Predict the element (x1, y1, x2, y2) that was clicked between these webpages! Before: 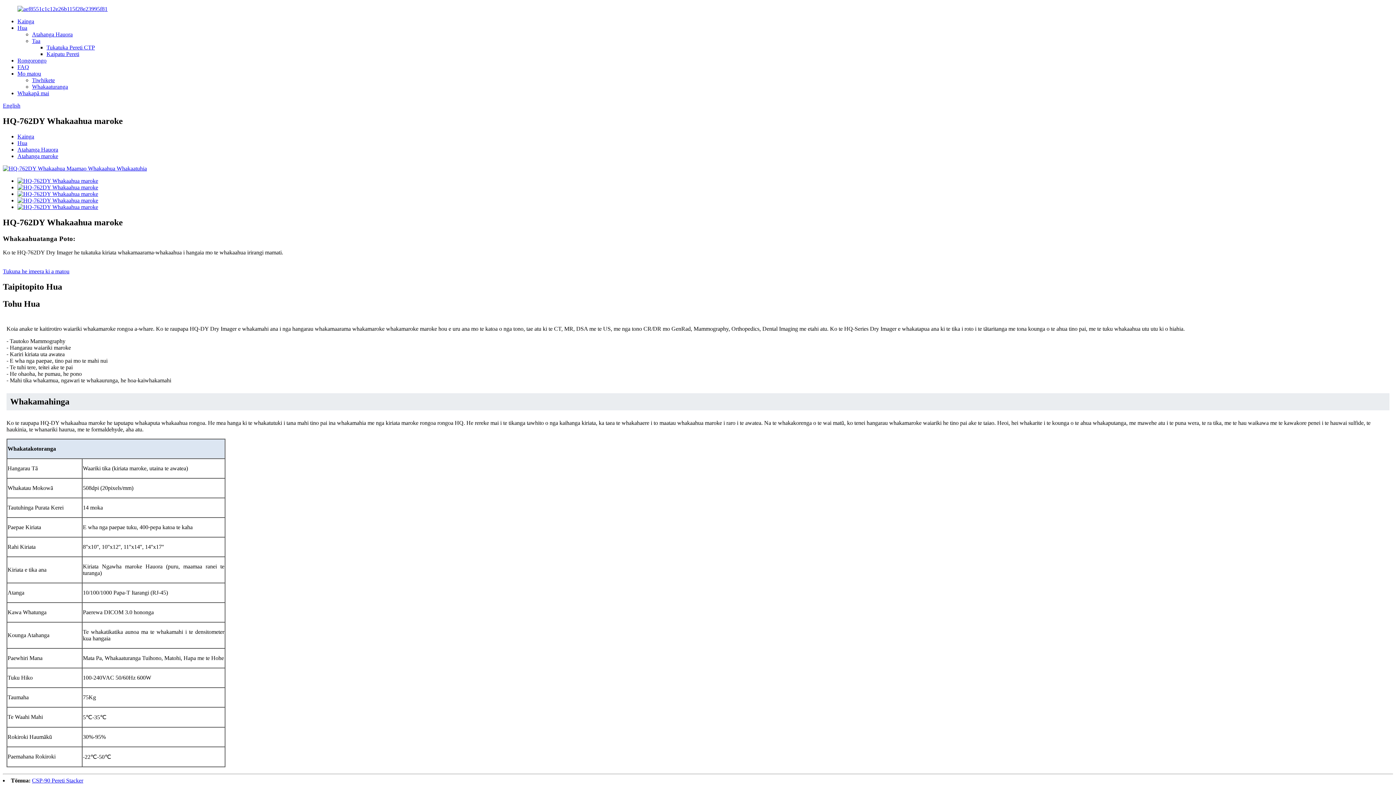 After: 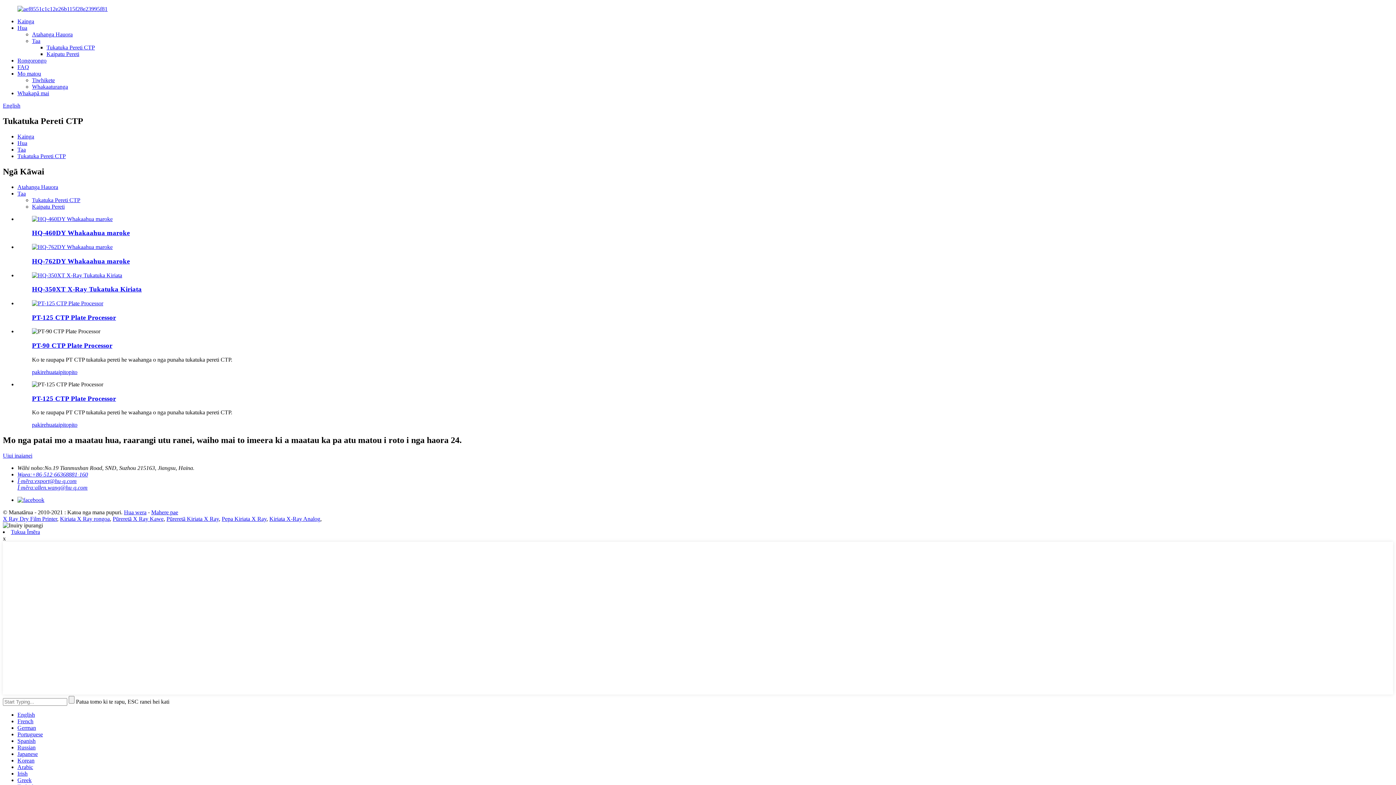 Action: bbox: (46, 44, 94, 50) label: Tukatuka Pereti CTP